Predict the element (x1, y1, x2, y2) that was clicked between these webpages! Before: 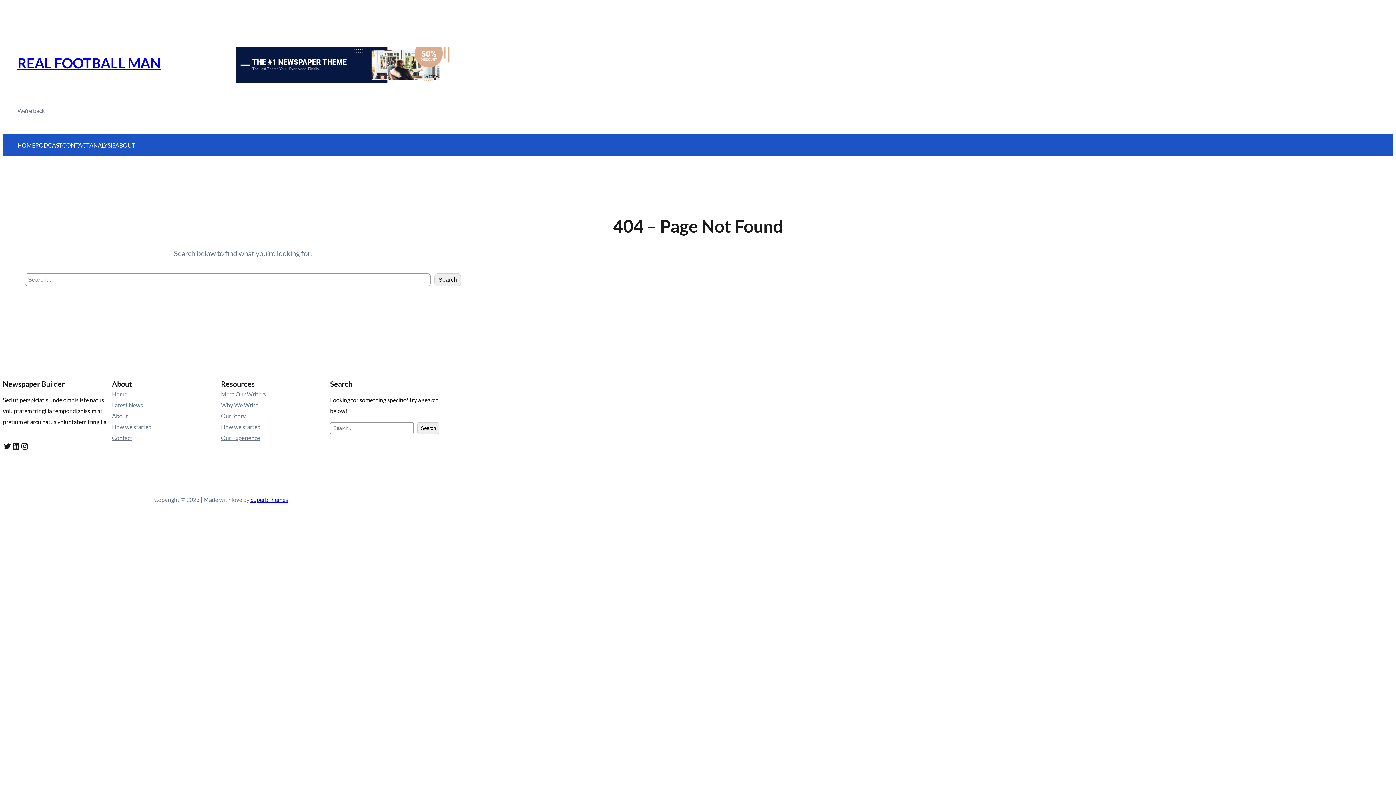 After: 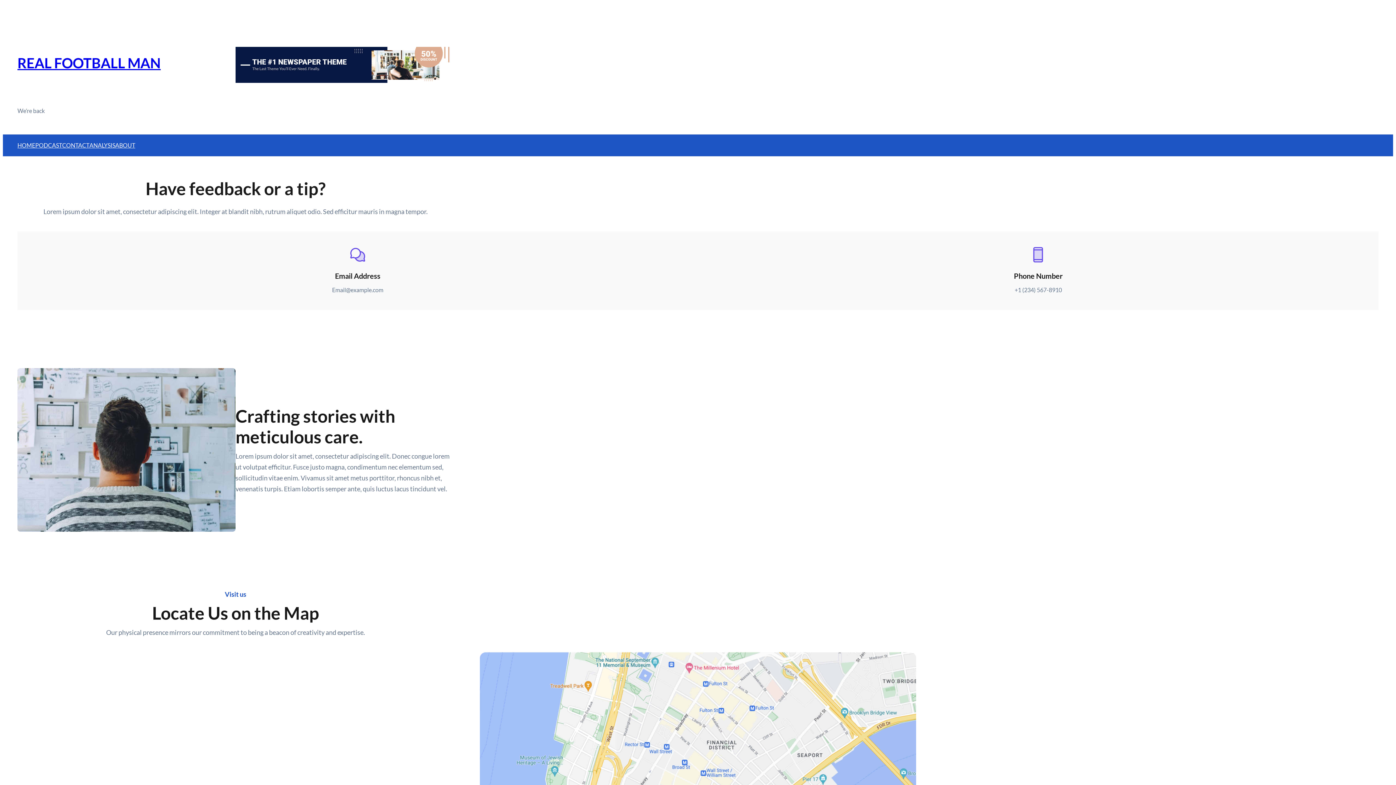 Action: bbox: (62, 139, 89, 150) label: CONTACT